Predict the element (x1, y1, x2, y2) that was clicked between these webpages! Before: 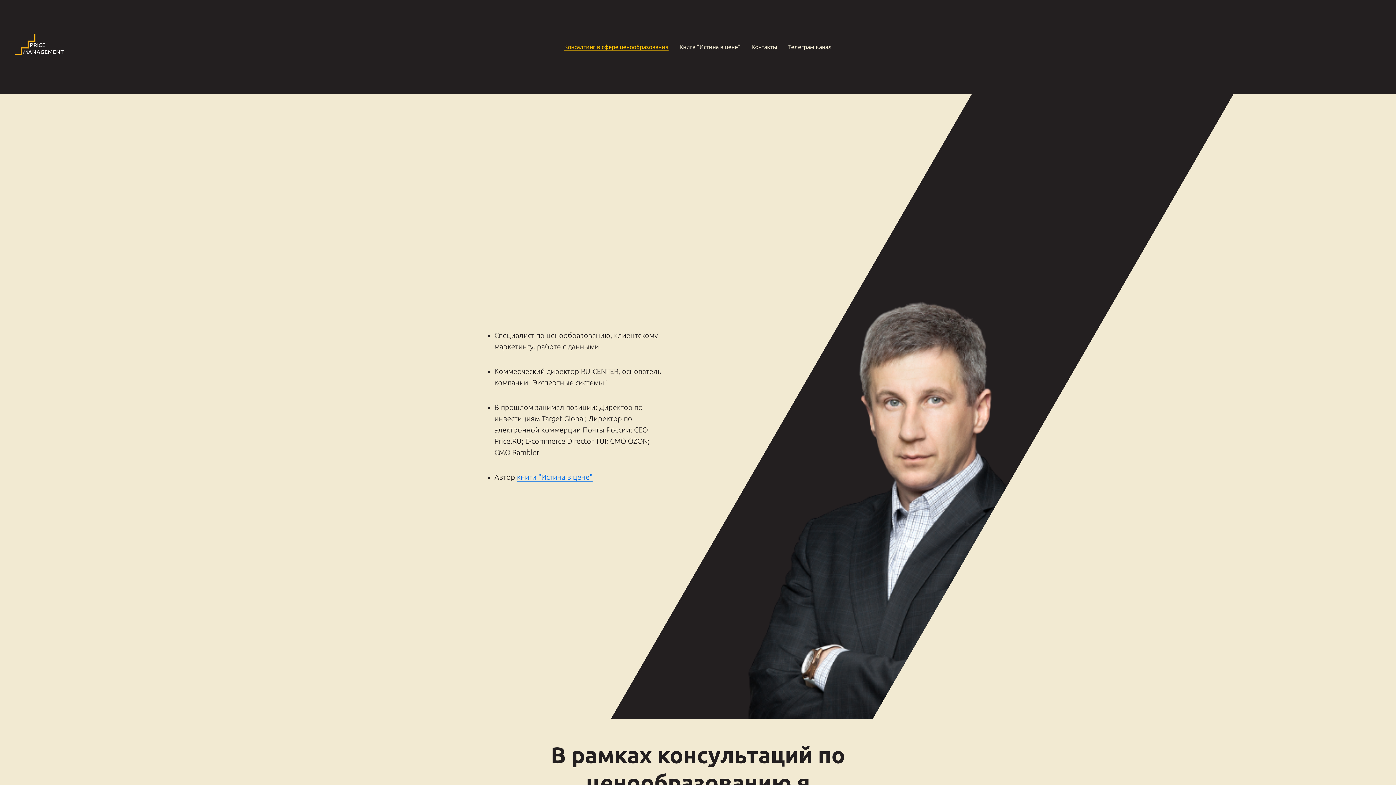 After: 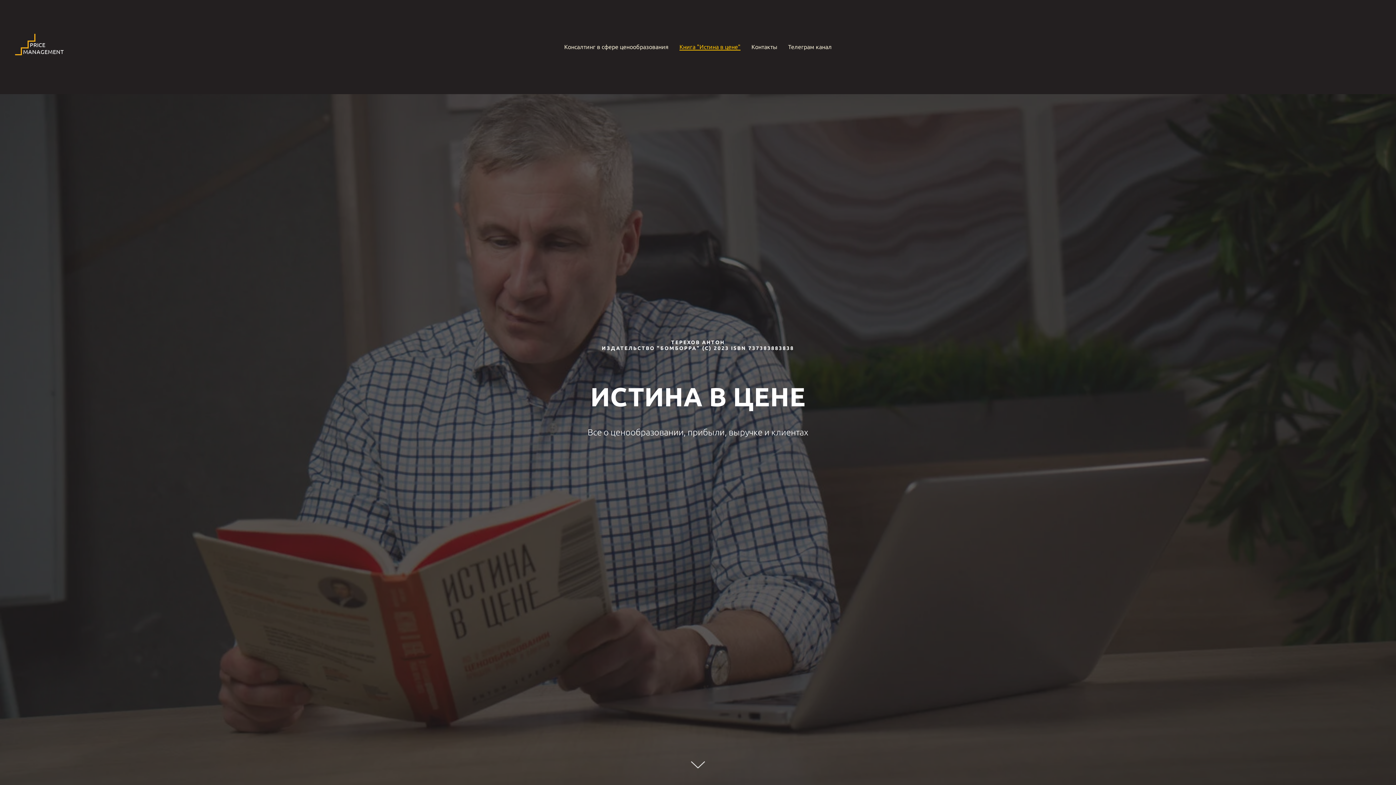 Action: label: Книга "Истина в цене" bbox: (679, 43, 740, 50)